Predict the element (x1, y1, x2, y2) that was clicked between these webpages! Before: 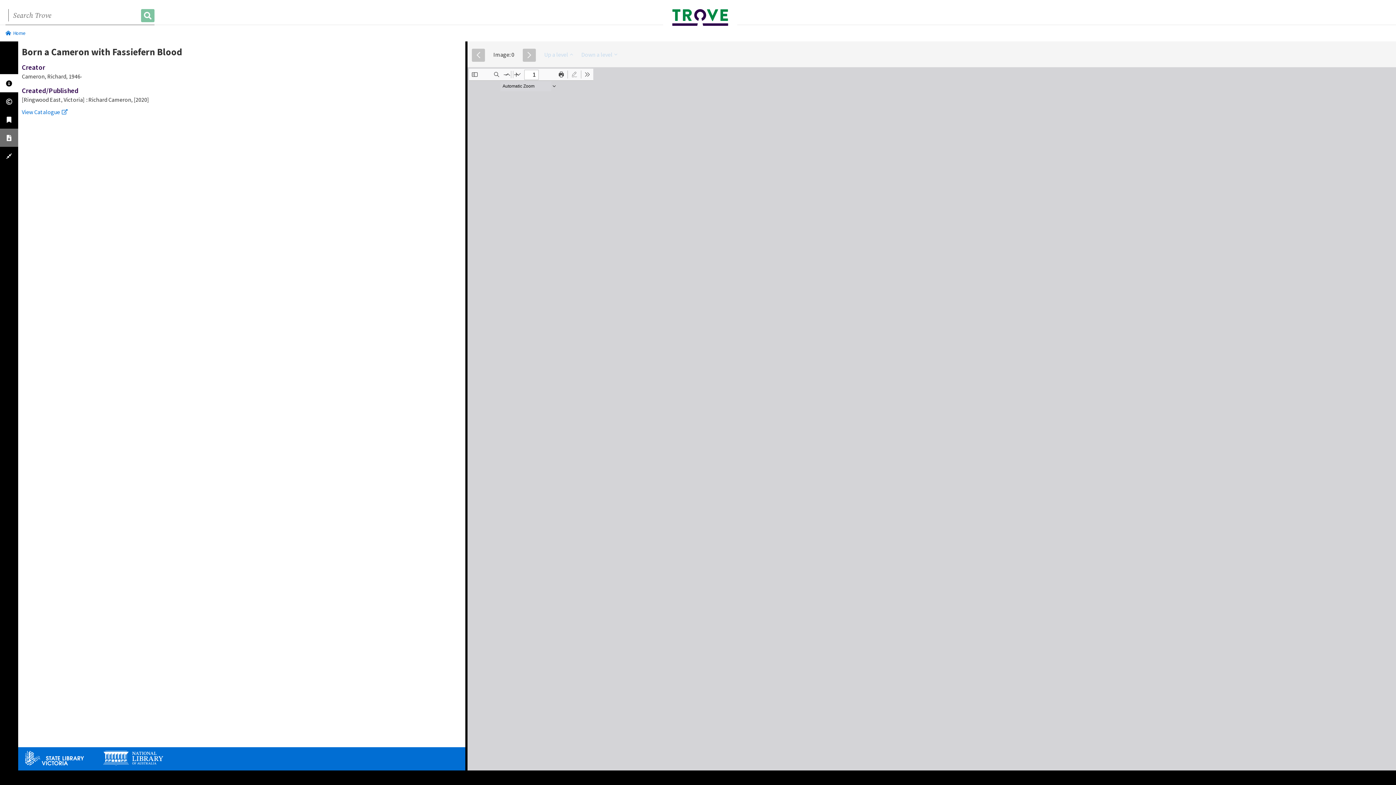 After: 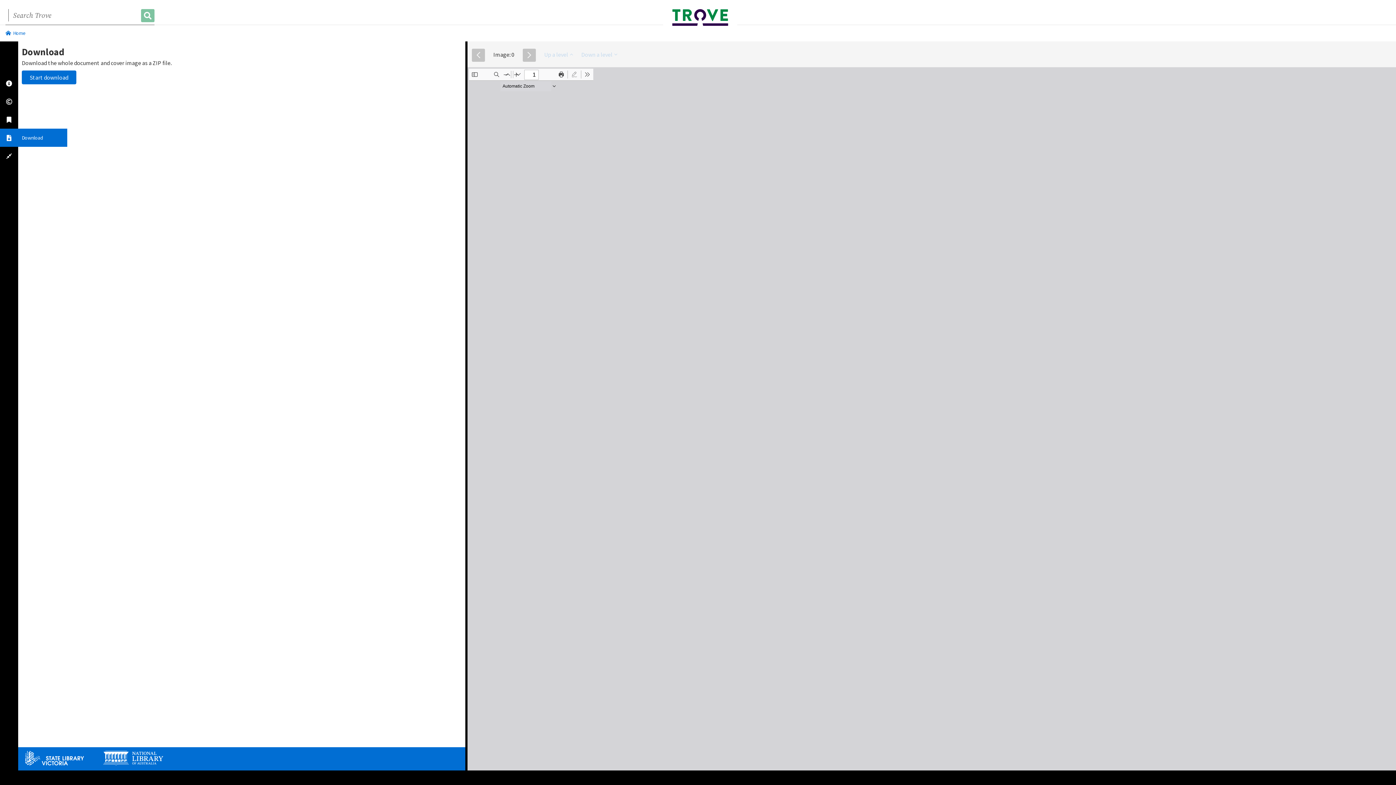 Action: bbox: (0, 128, 18, 146)